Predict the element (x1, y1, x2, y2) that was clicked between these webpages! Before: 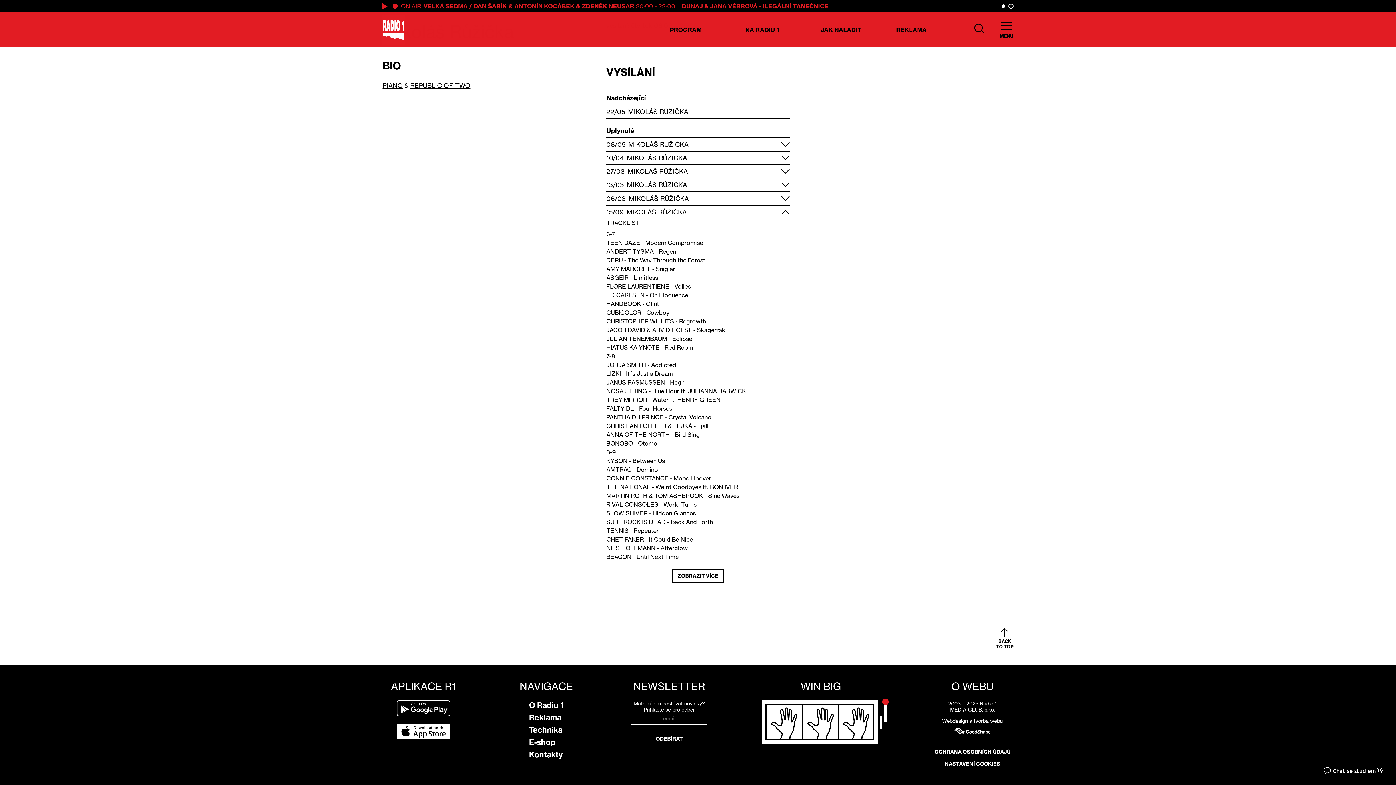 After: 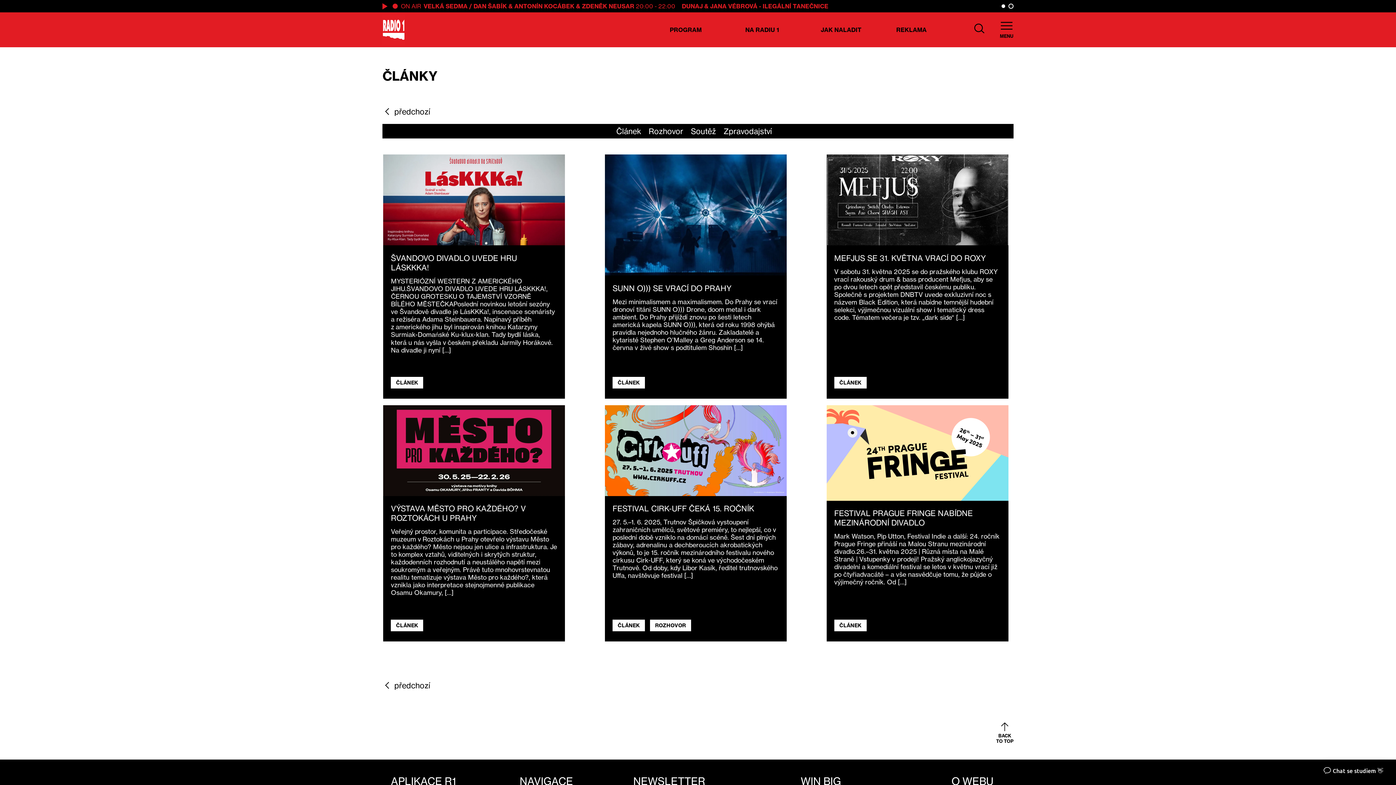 Action: bbox: (740, 23, 815, 36) label: NA RADIU 1